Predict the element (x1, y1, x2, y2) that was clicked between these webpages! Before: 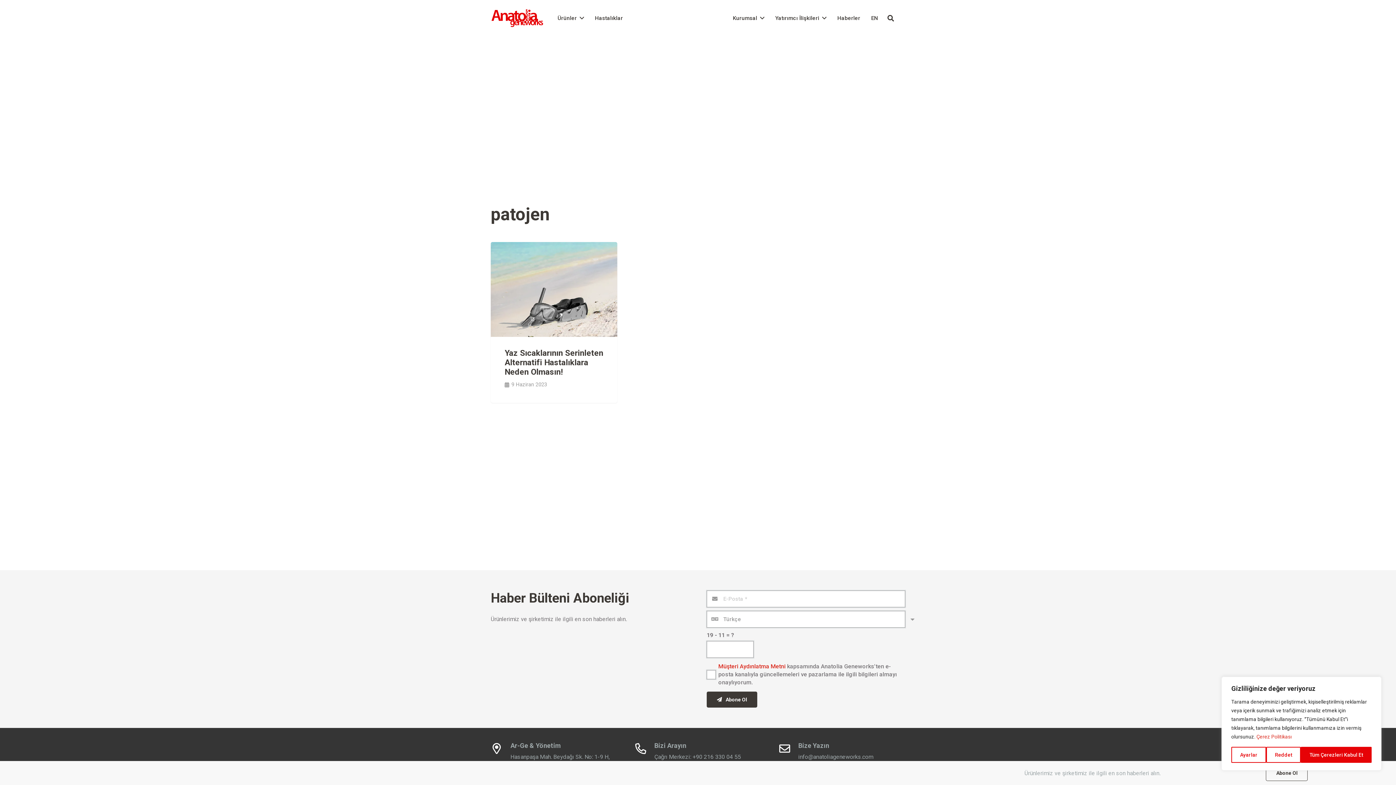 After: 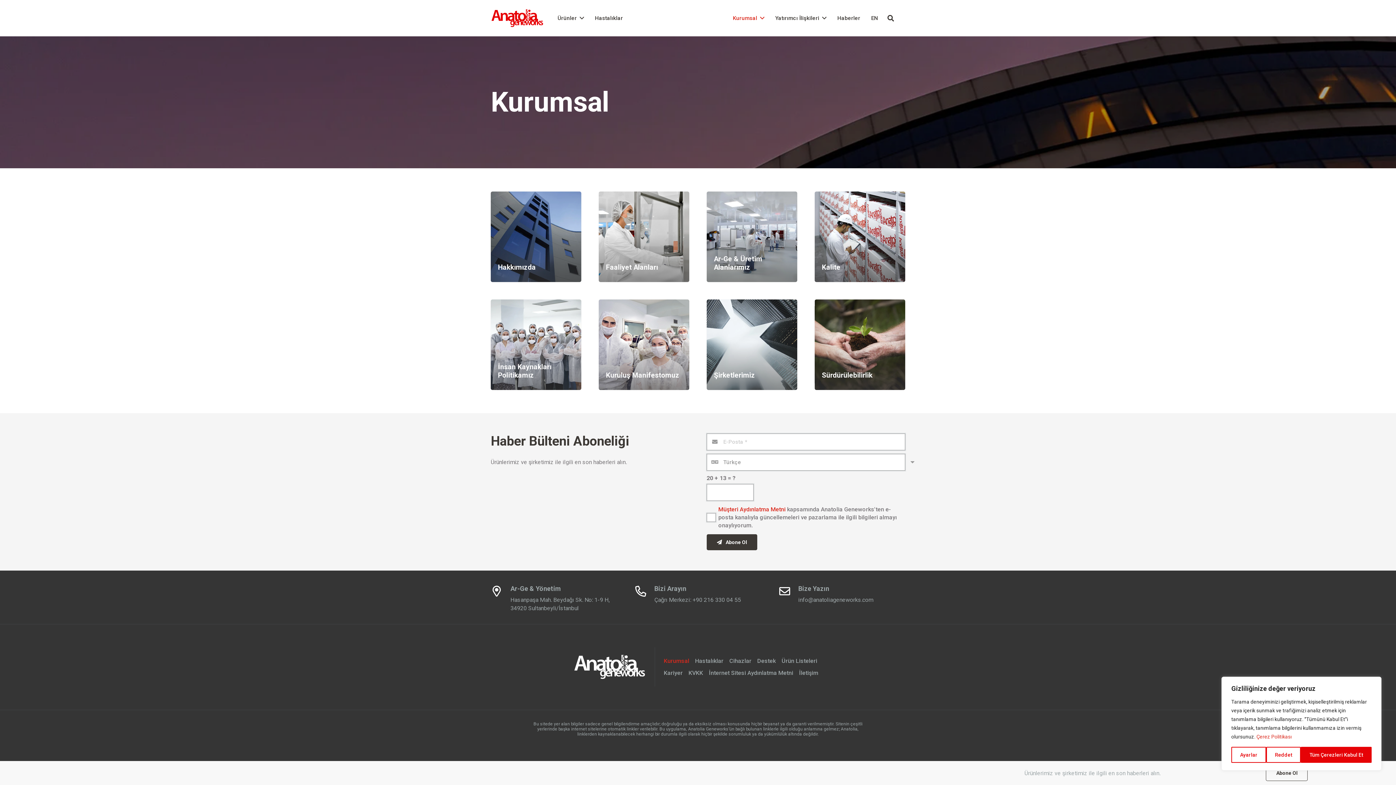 Action: bbox: (727, 0, 770, 36) label: Kurumsal